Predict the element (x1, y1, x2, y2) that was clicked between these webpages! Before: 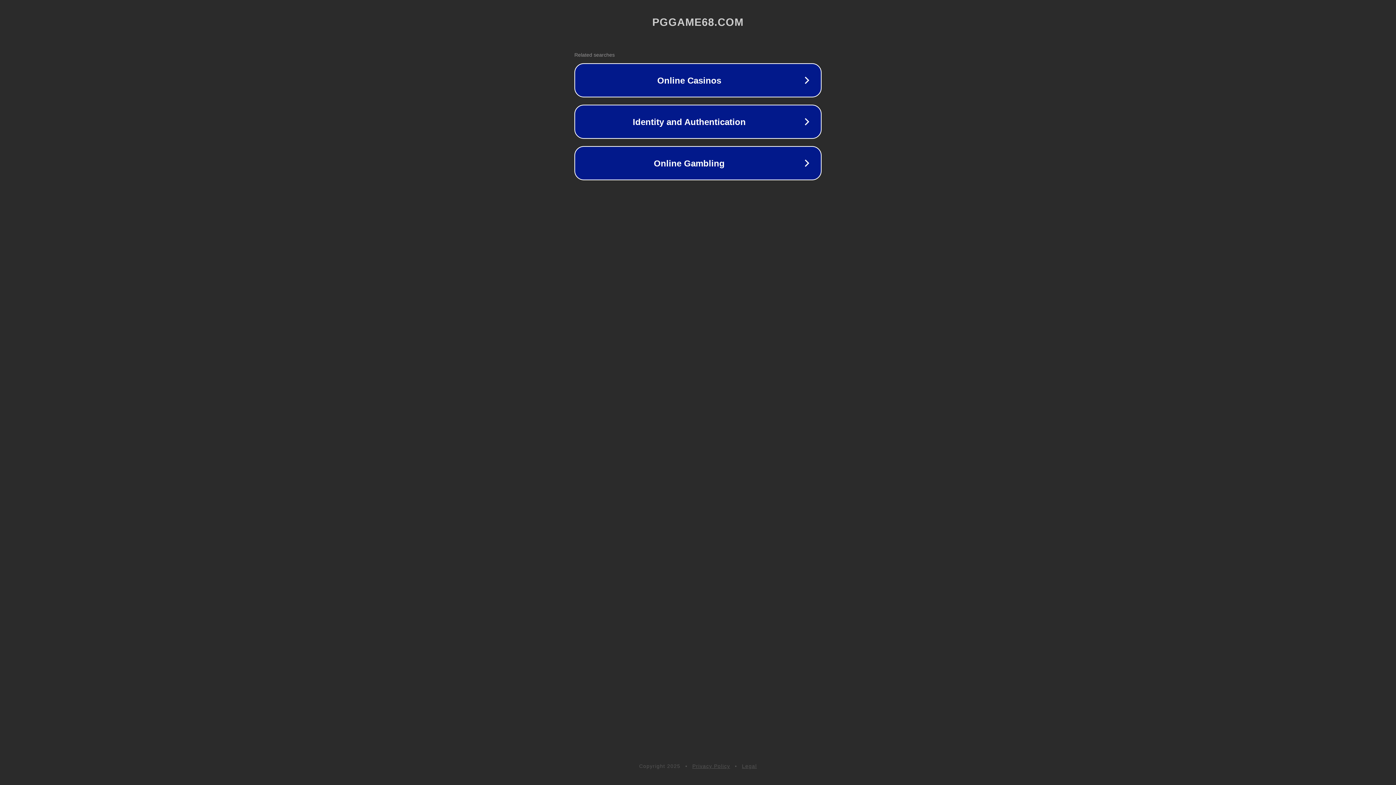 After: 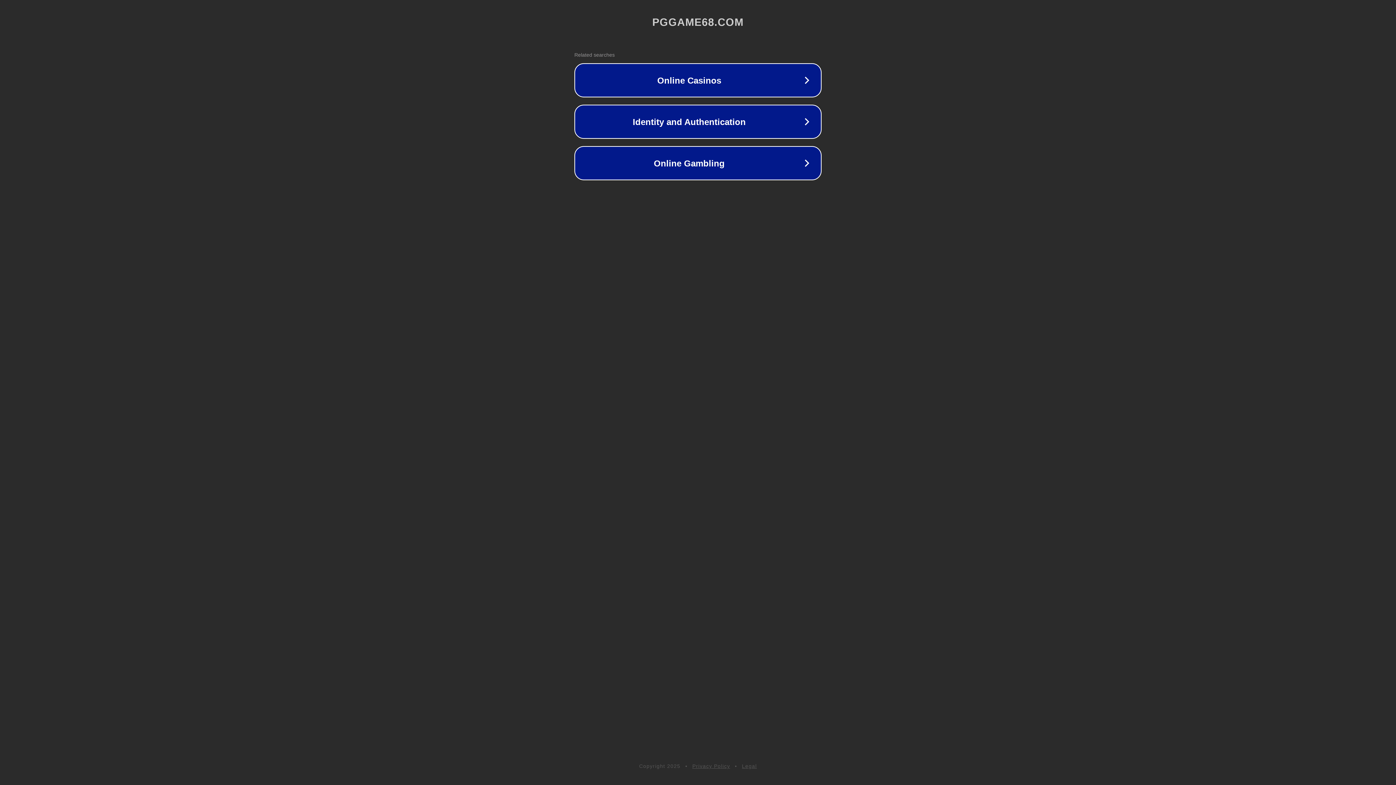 Action: label: Legal bbox: (742, 763, 757, 769)